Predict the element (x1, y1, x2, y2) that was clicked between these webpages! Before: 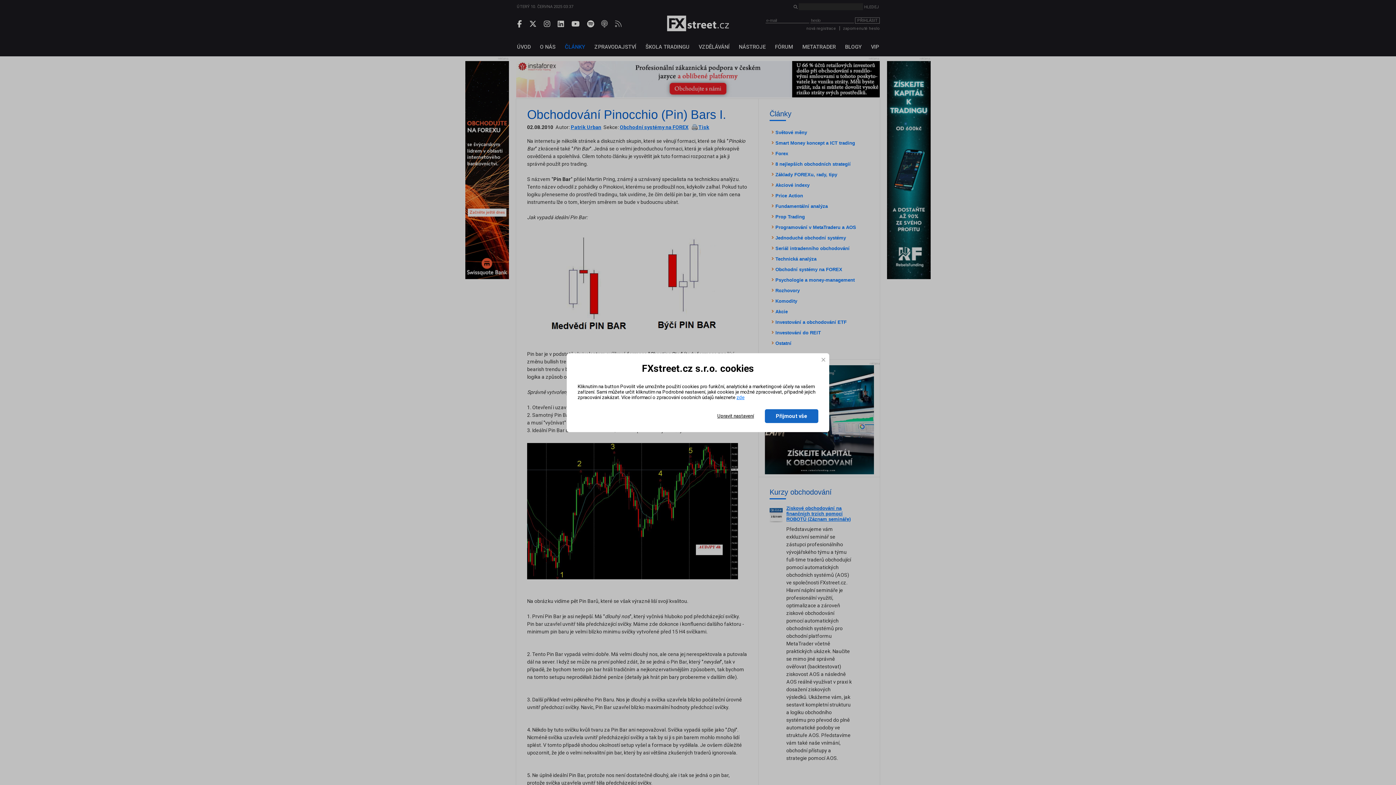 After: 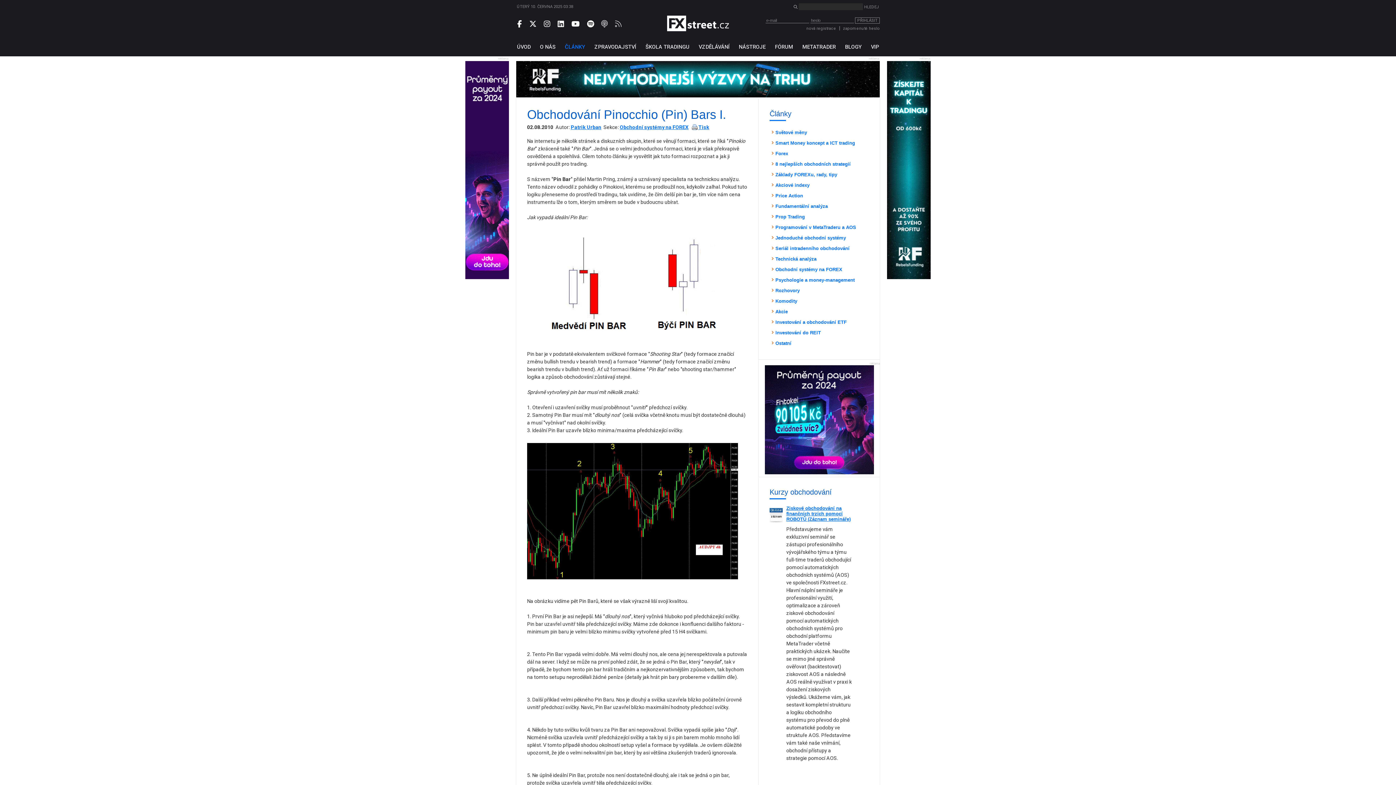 Action: bbox: (765, 409, 818, 423) label: Přijmout vše